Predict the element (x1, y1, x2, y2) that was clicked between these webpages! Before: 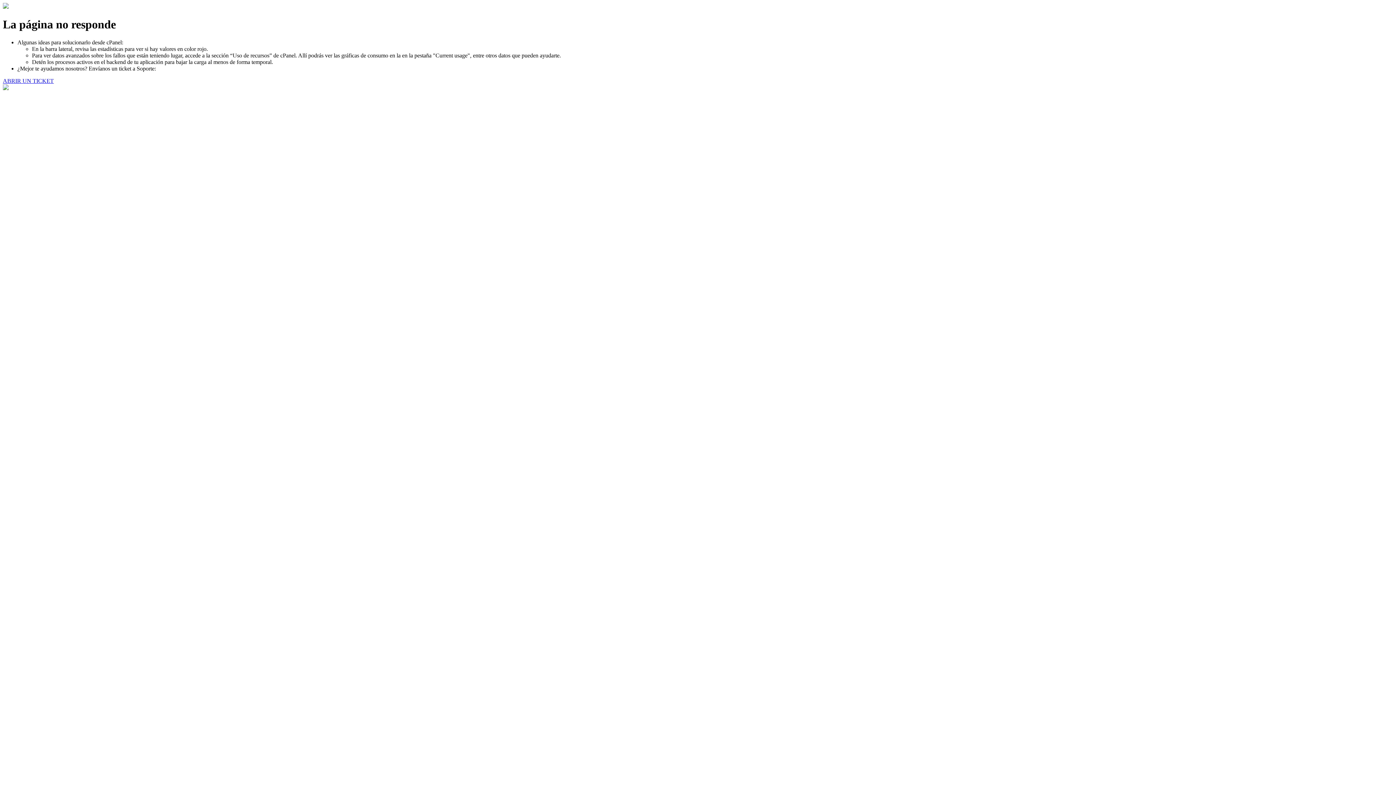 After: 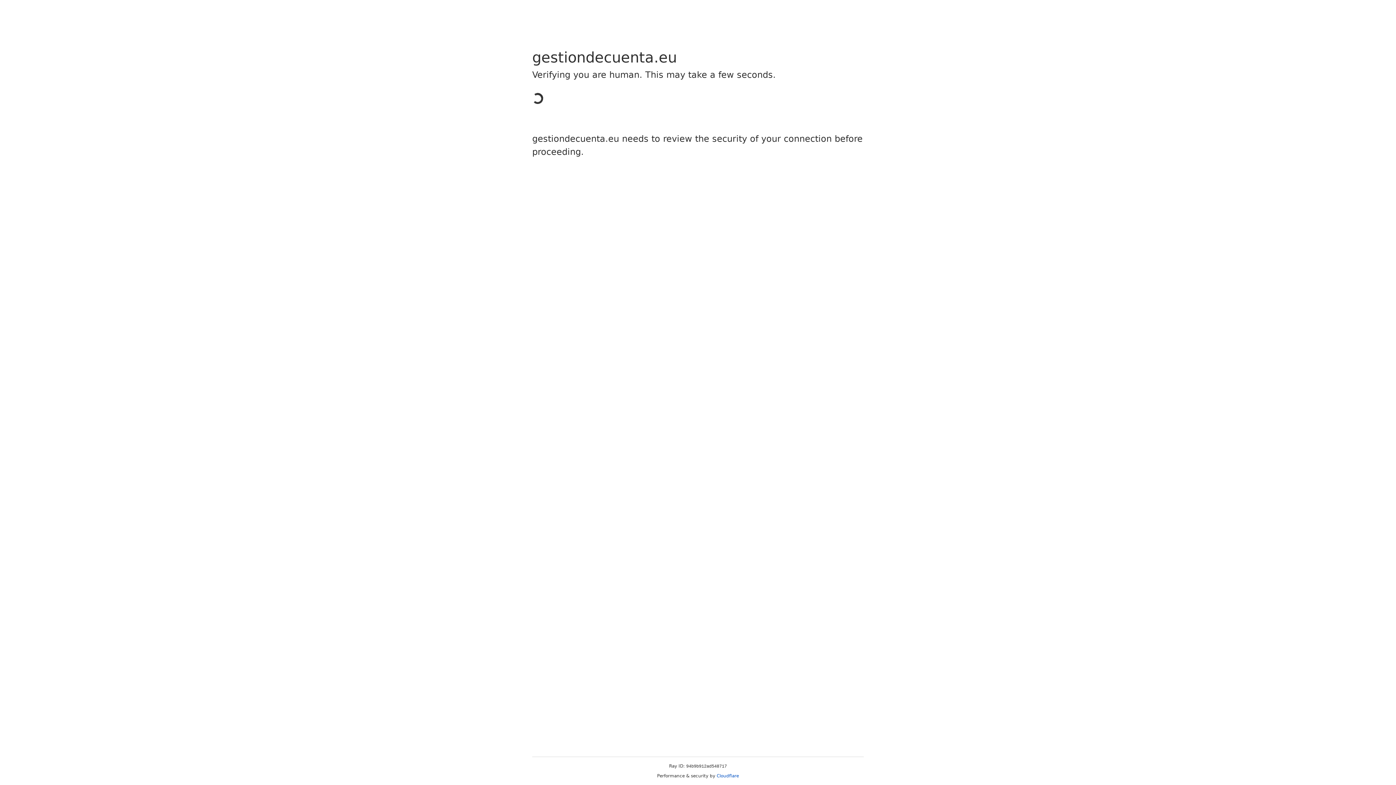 Action: bbox: (2, 77, 53, 83) label: ABRIR UN TICKET